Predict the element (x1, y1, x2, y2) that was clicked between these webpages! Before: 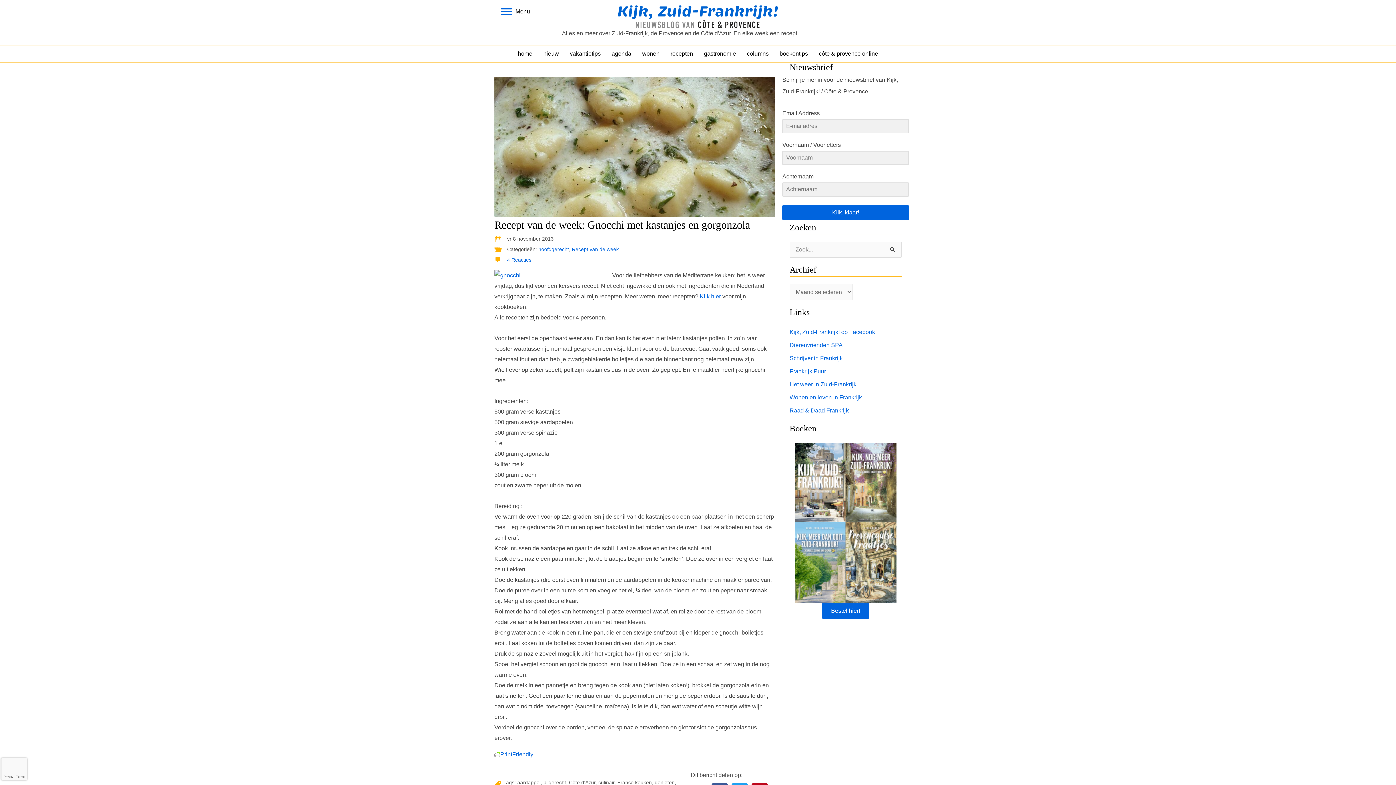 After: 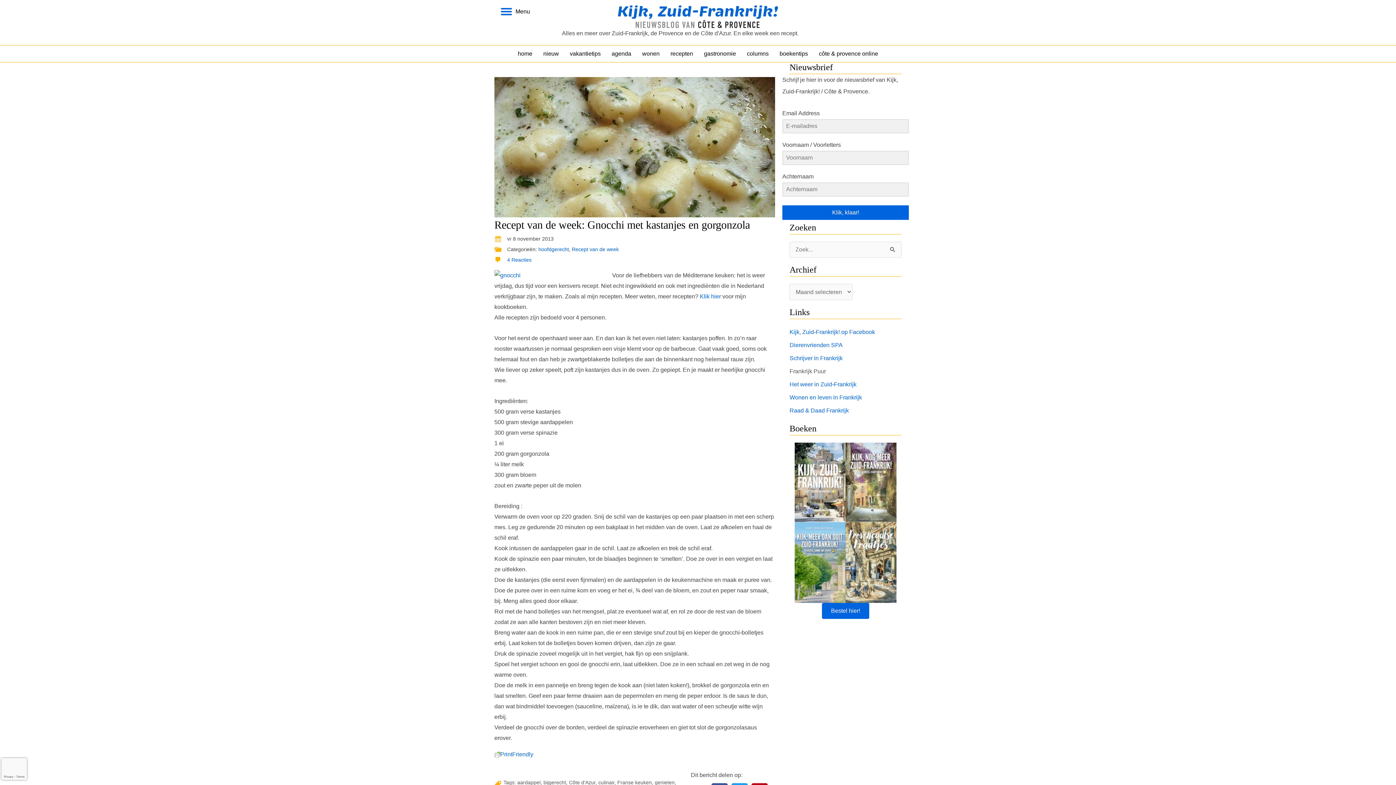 Action: bbox: (789, 368, 826, 374) label: Frankrijk Puur